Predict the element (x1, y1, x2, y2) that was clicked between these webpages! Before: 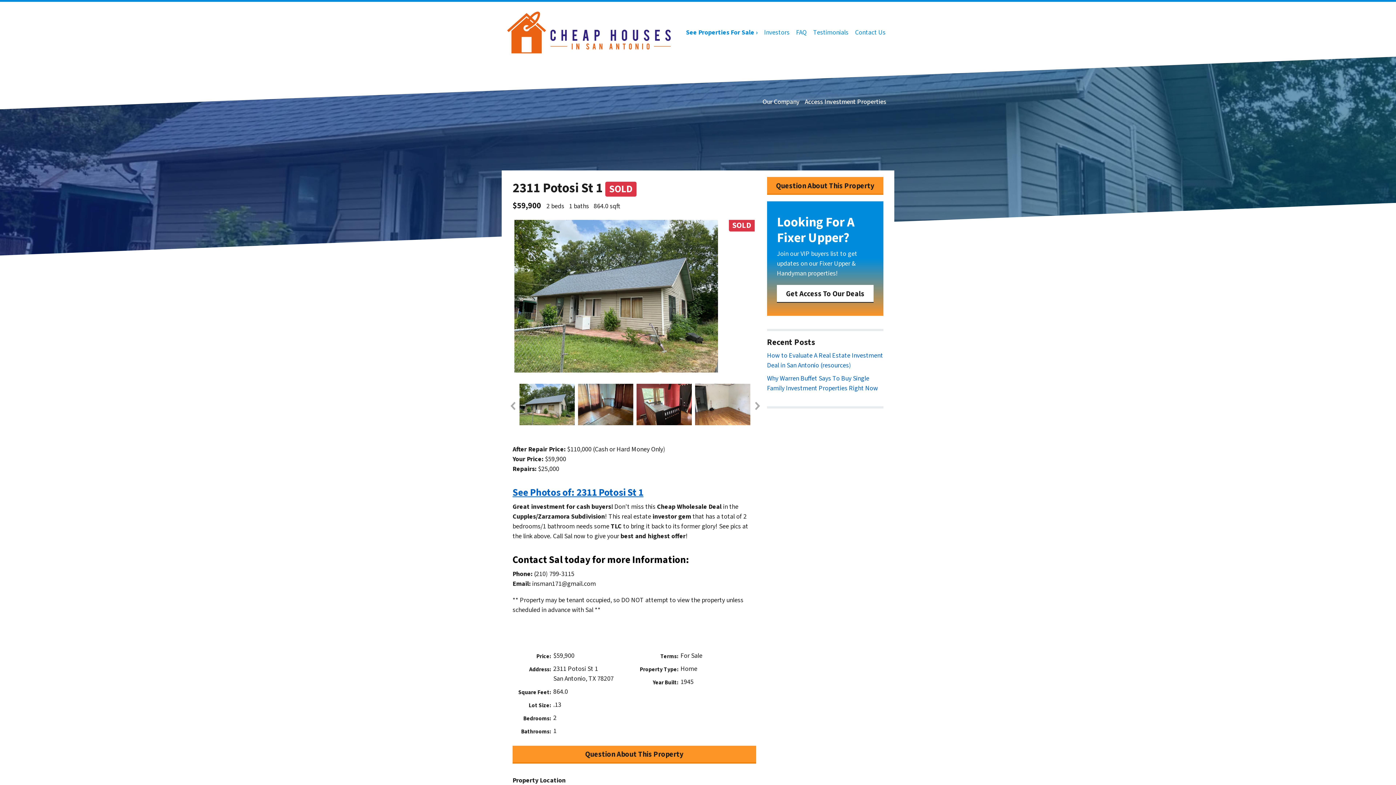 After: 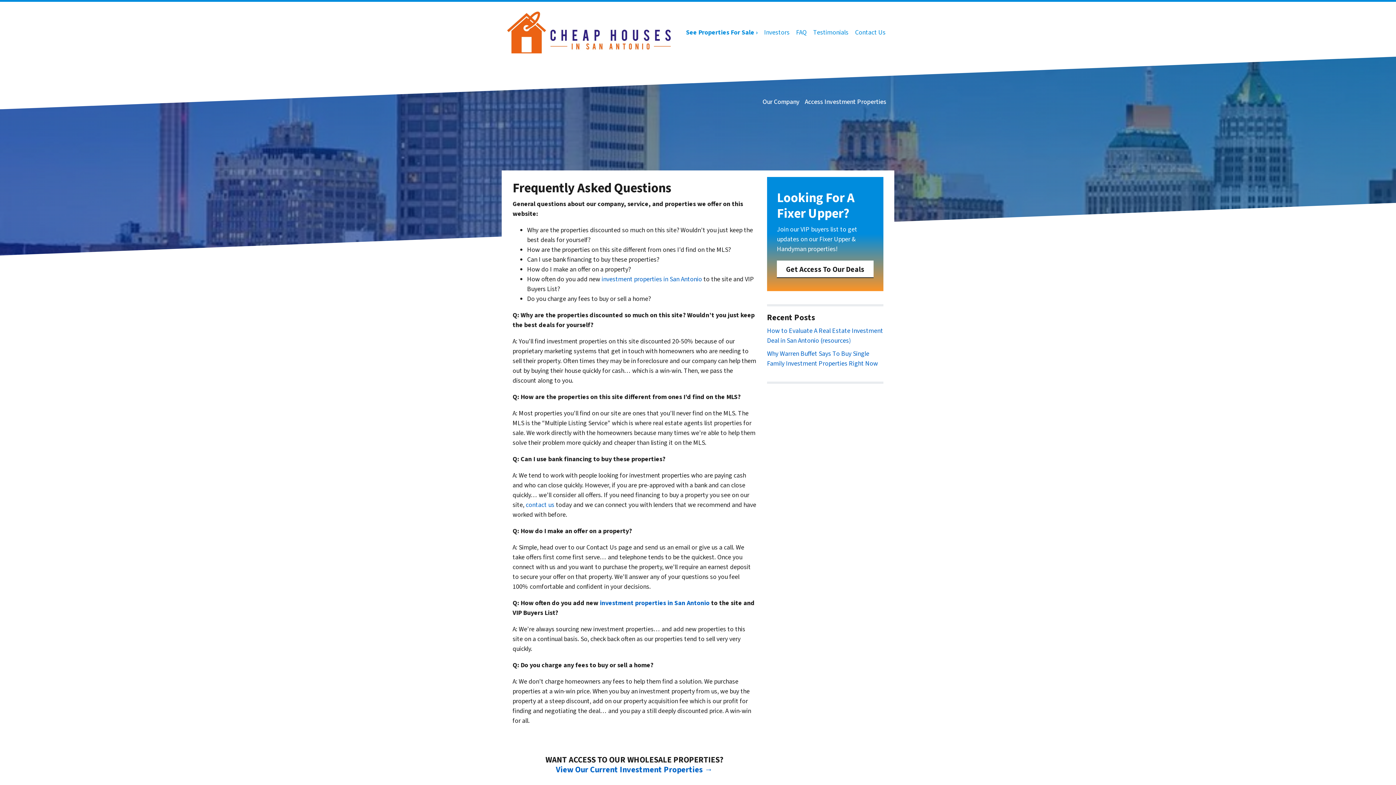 Action: bbox: (793, 24, 810, 40) label: FAQ